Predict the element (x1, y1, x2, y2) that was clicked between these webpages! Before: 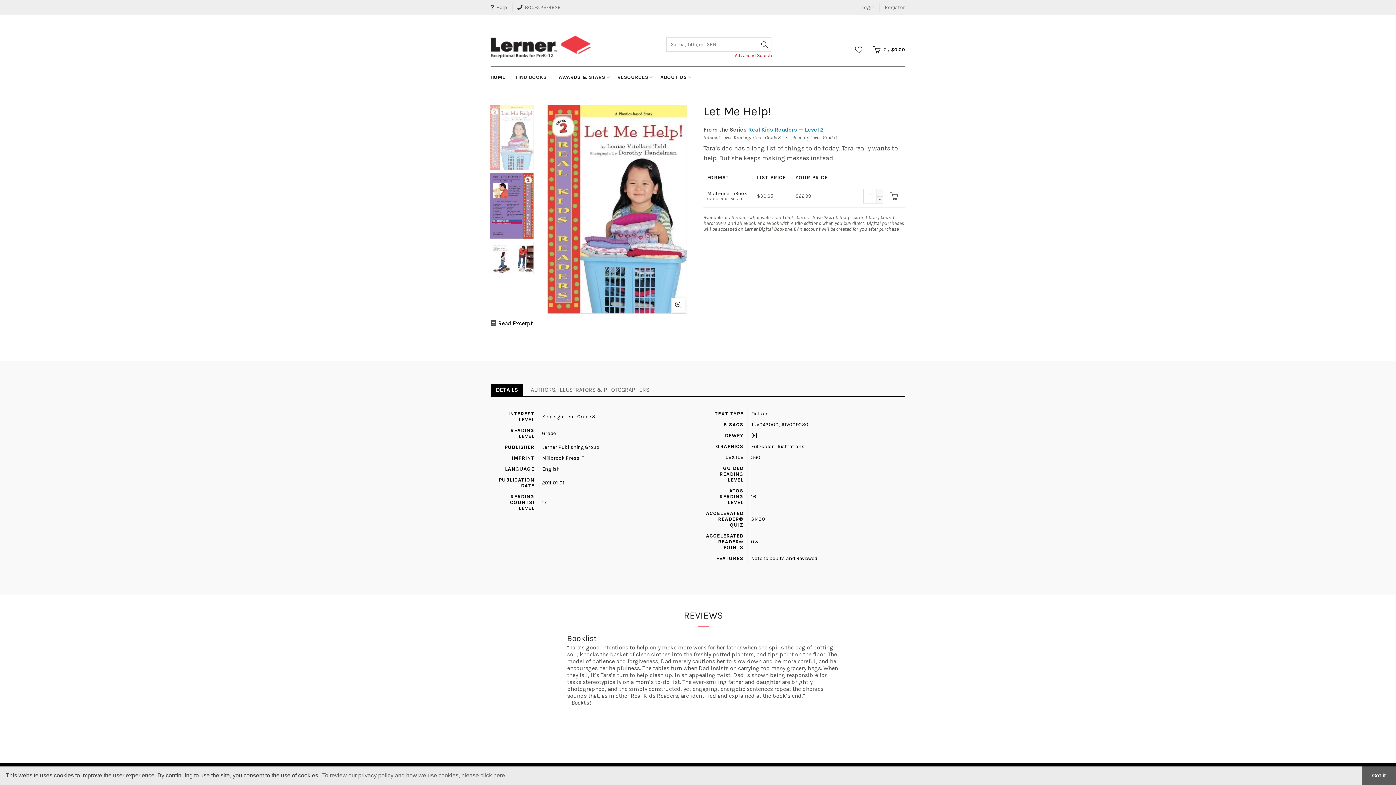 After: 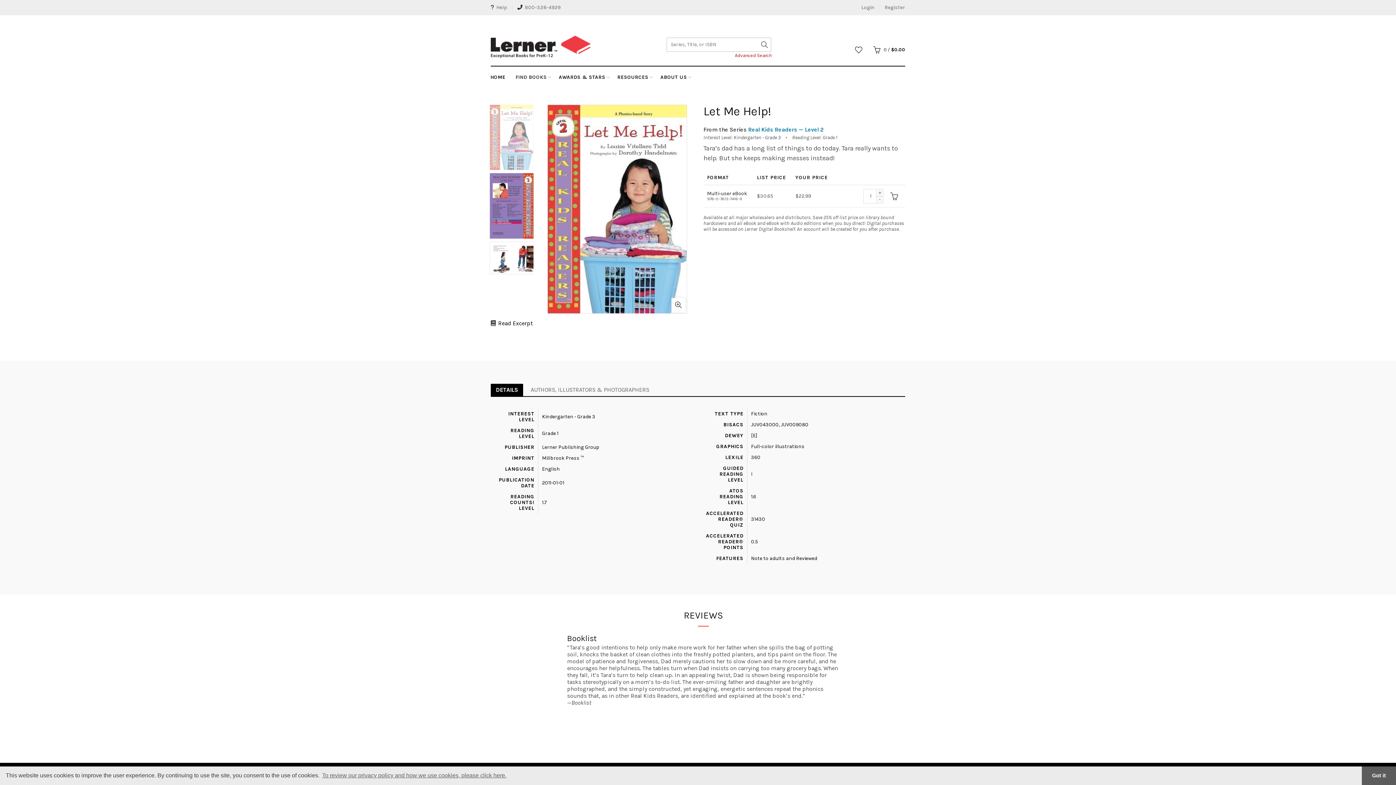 Action: bbox: (547, 205, 687, 211)